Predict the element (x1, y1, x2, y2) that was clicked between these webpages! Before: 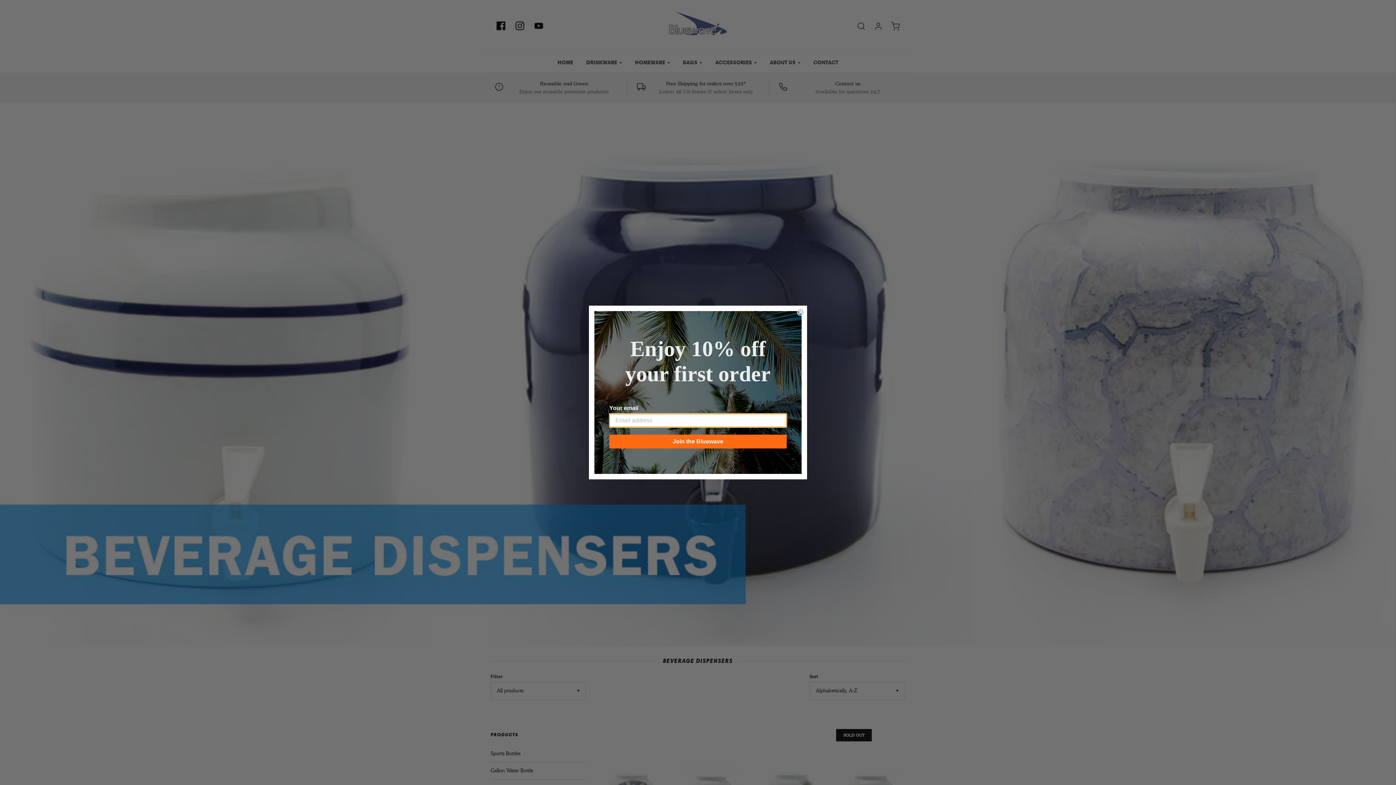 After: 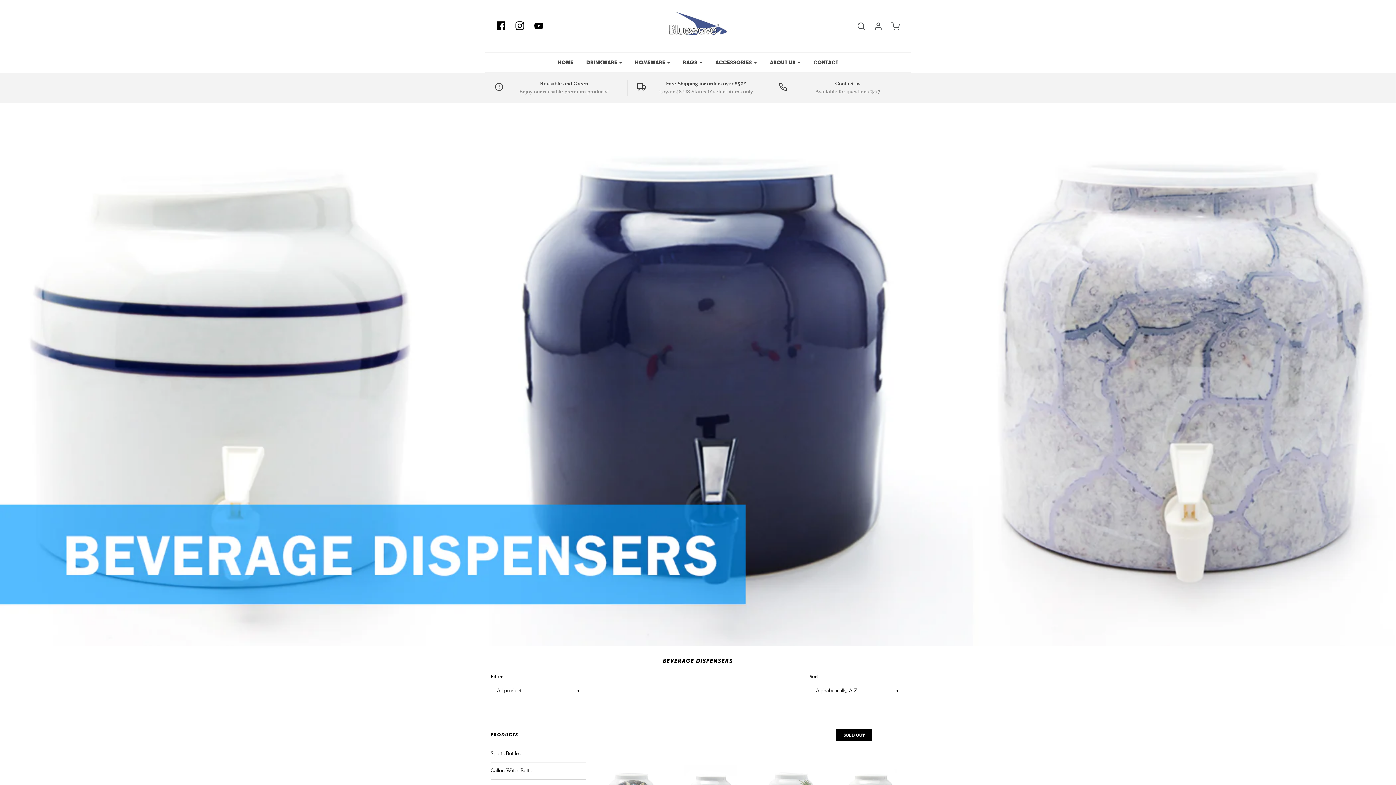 Action: bbox: (797, 326, 804, 333) label: Close dialog